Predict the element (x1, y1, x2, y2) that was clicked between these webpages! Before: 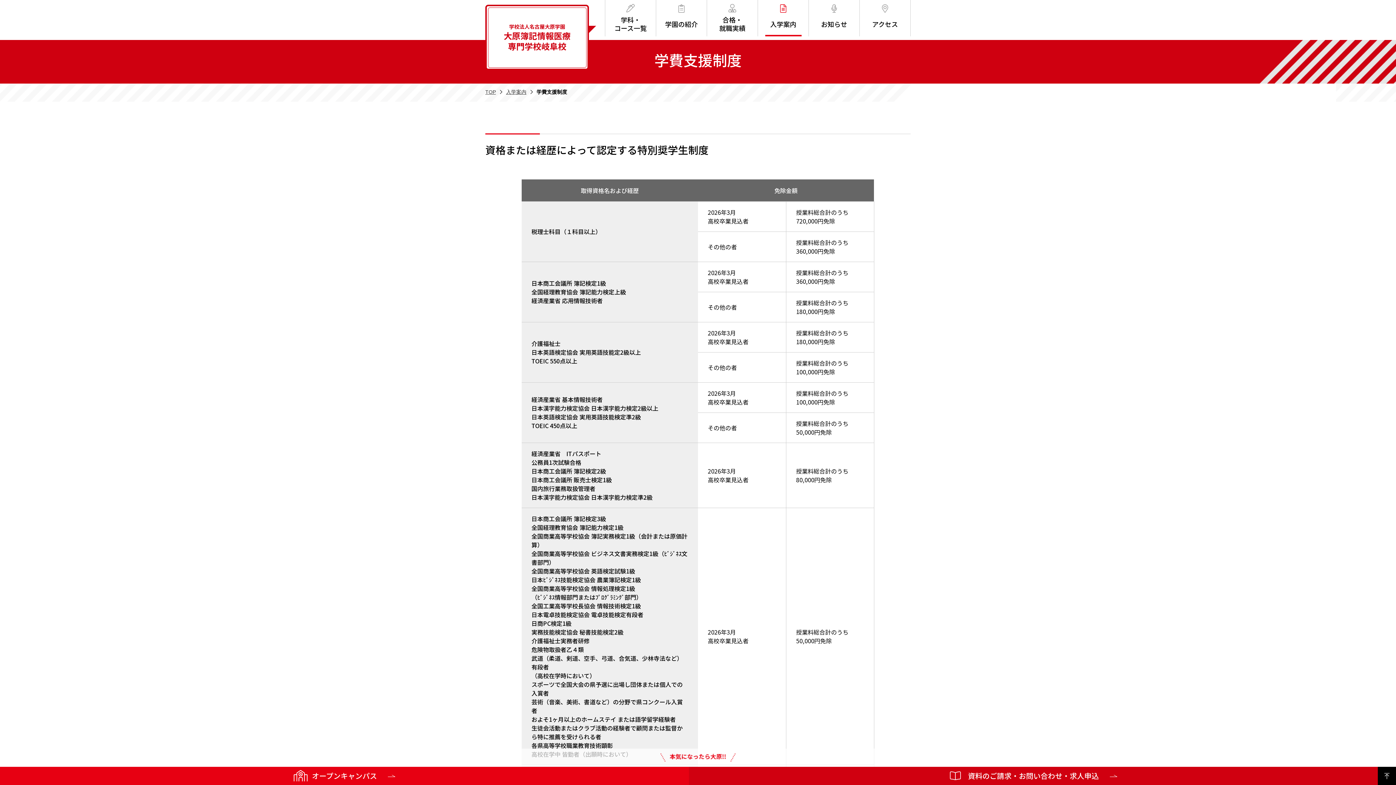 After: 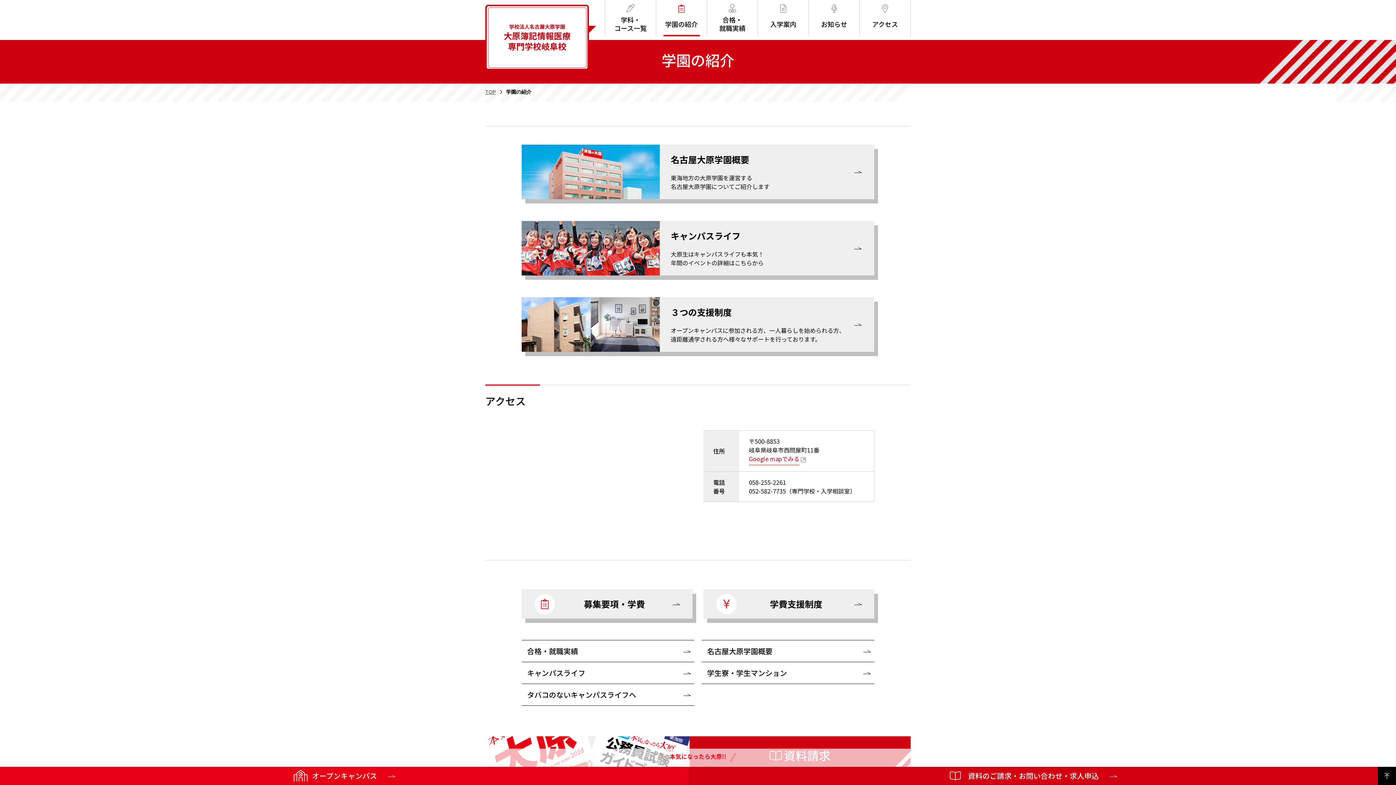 Action: label: 学園の紹介 bbox: (656, 0, 706, 36)